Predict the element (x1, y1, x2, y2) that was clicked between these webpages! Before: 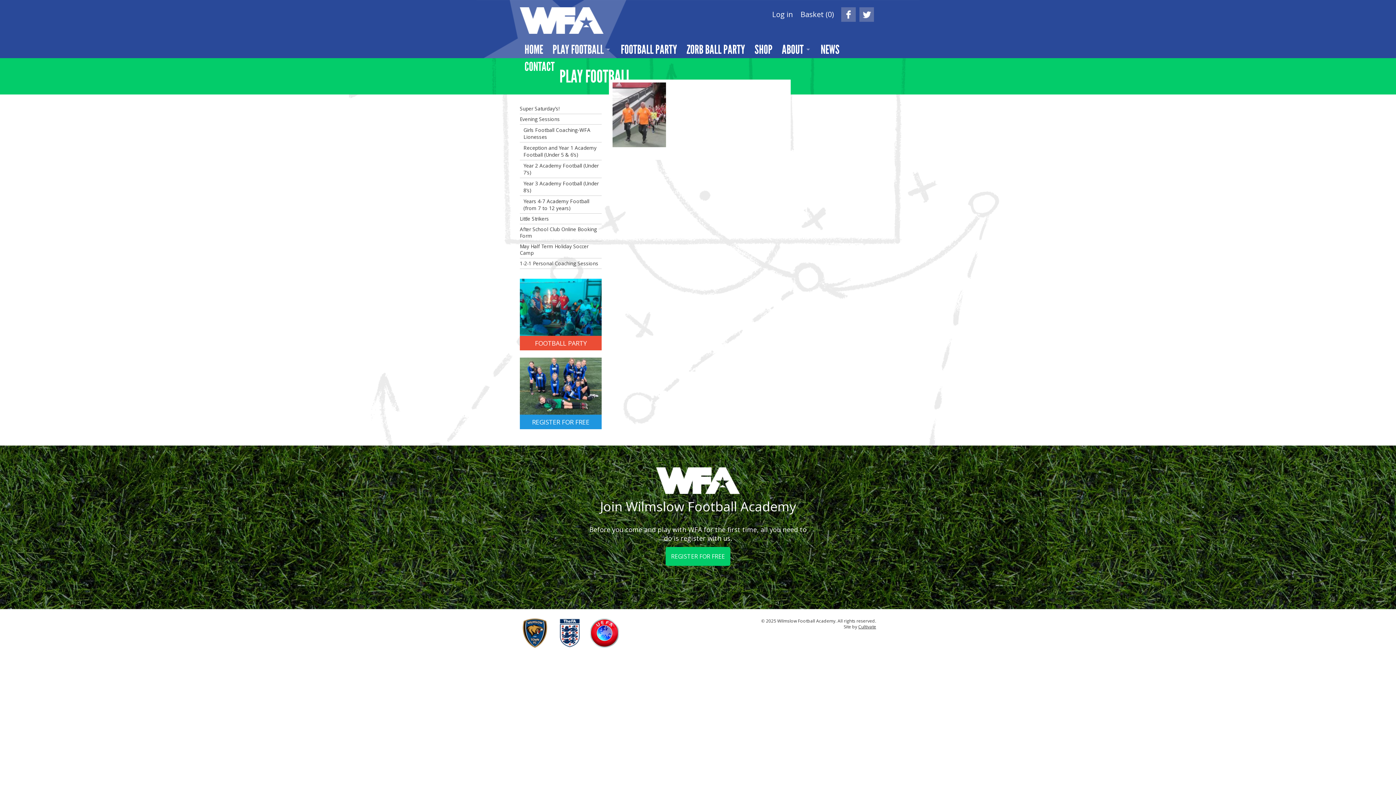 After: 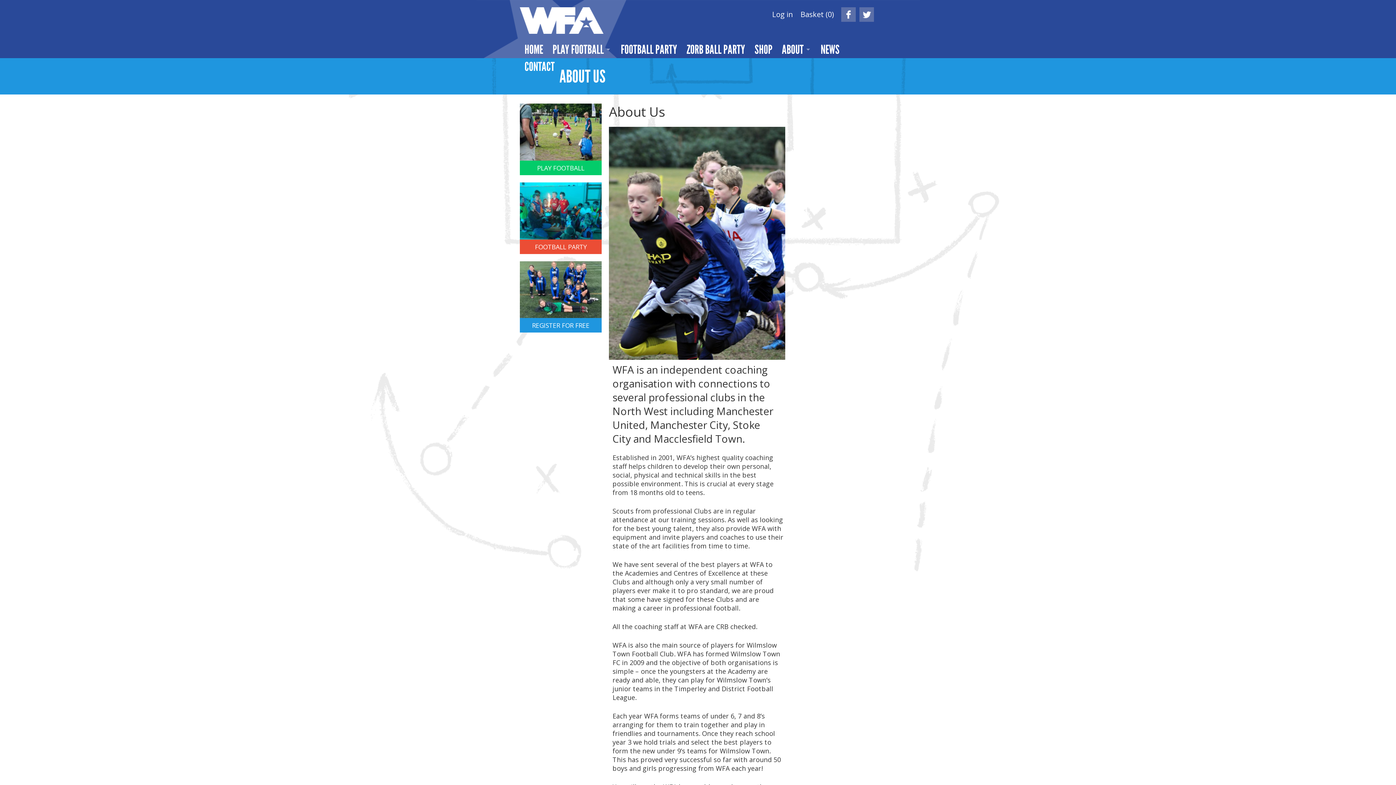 Action: label: ABOUT bbox: (777, 41, 816, 58)